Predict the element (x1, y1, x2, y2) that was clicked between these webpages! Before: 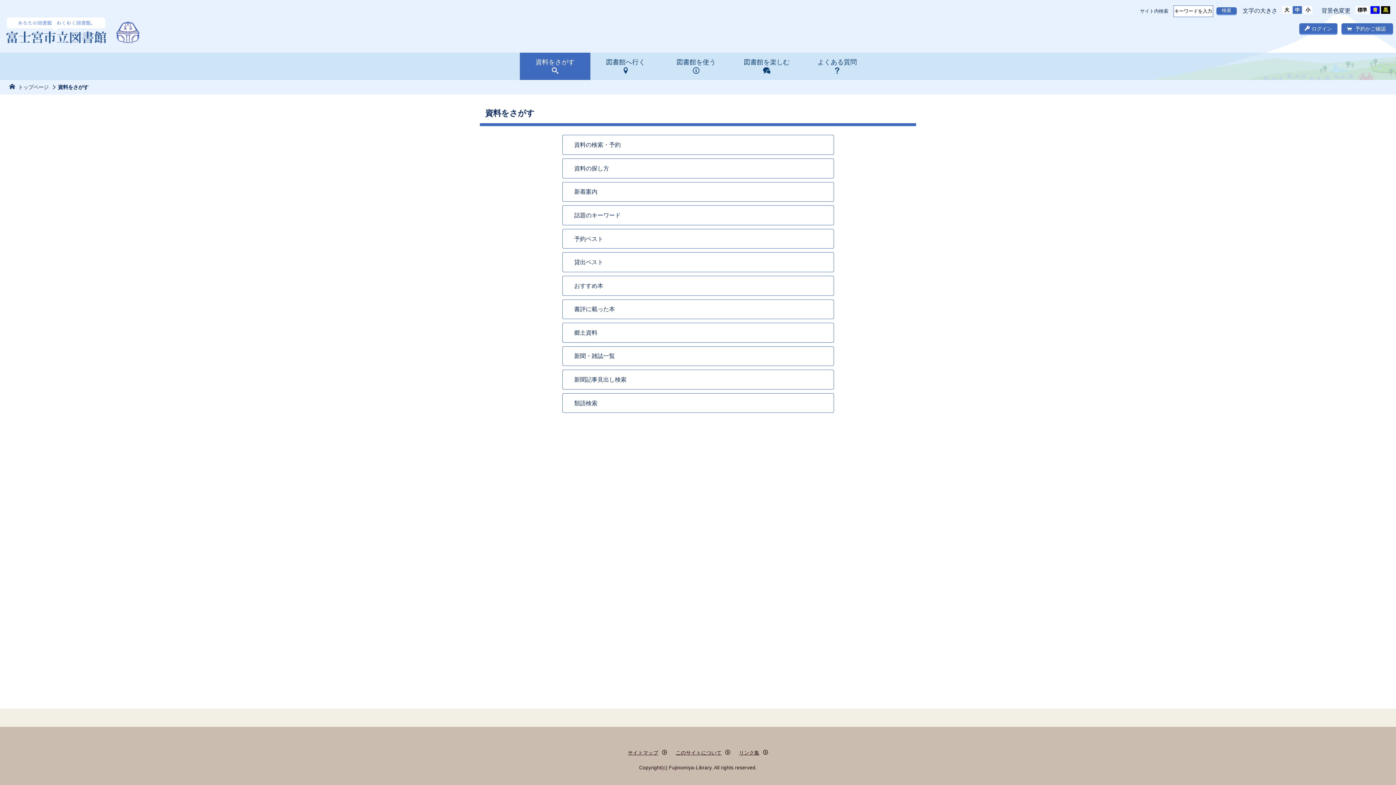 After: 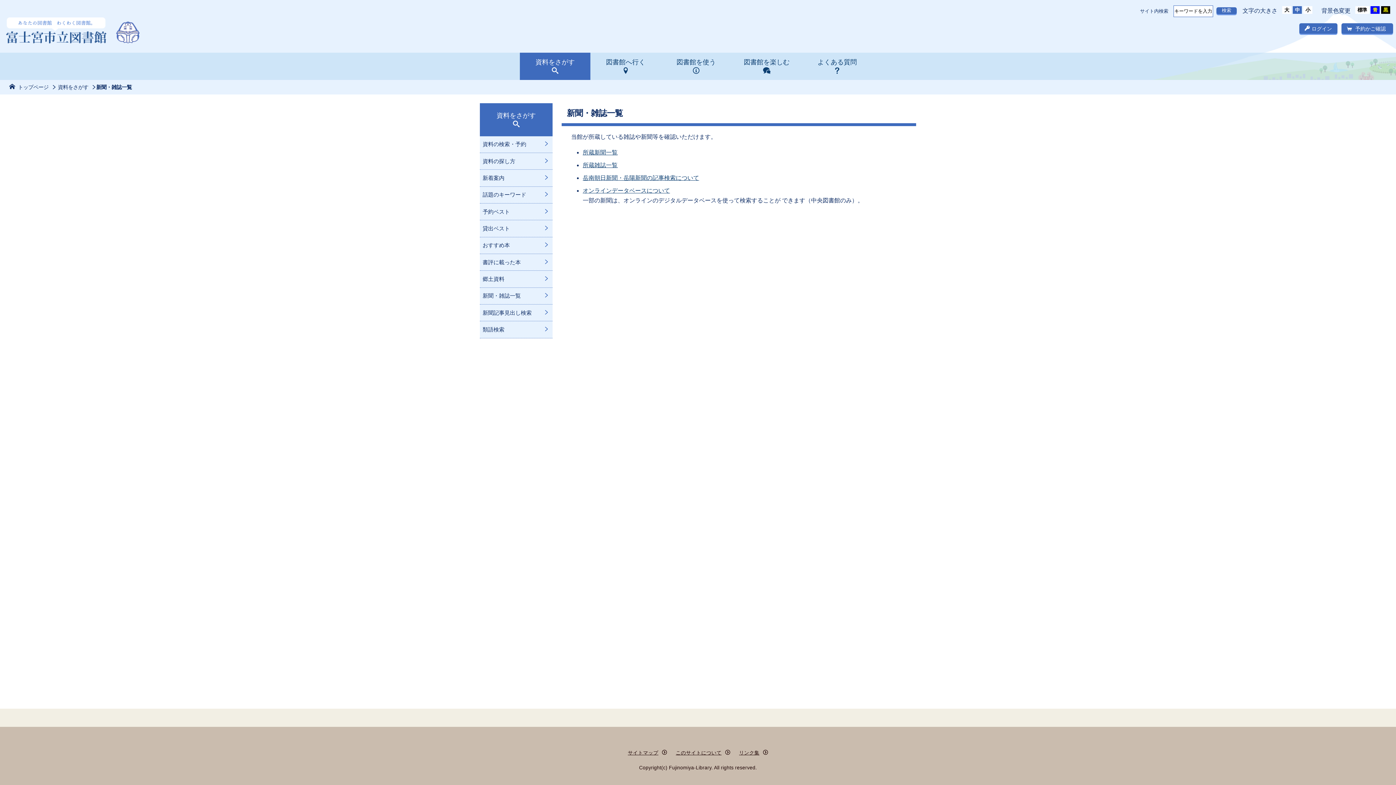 Action: bbox: (562, 346, 834, 366) label: 新聞・雑誌一覧